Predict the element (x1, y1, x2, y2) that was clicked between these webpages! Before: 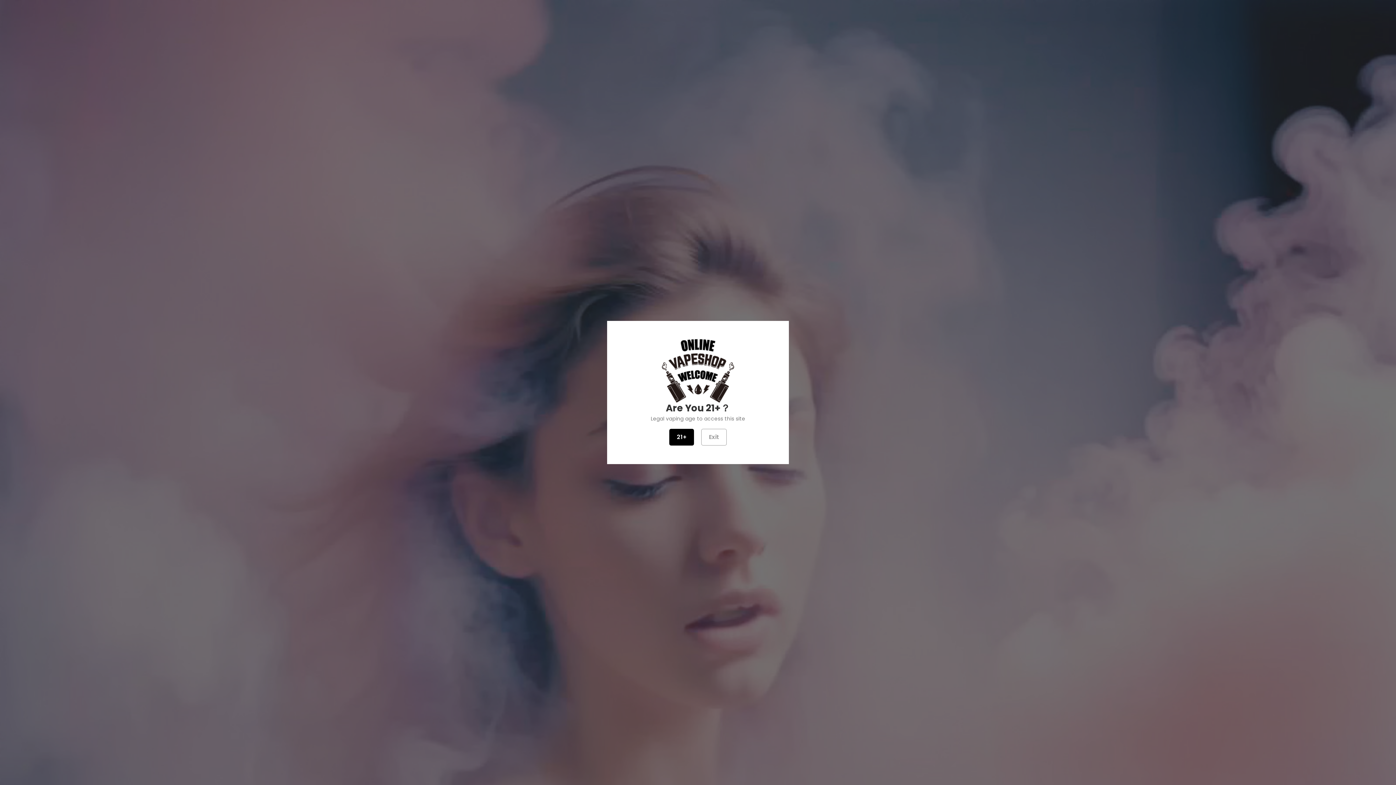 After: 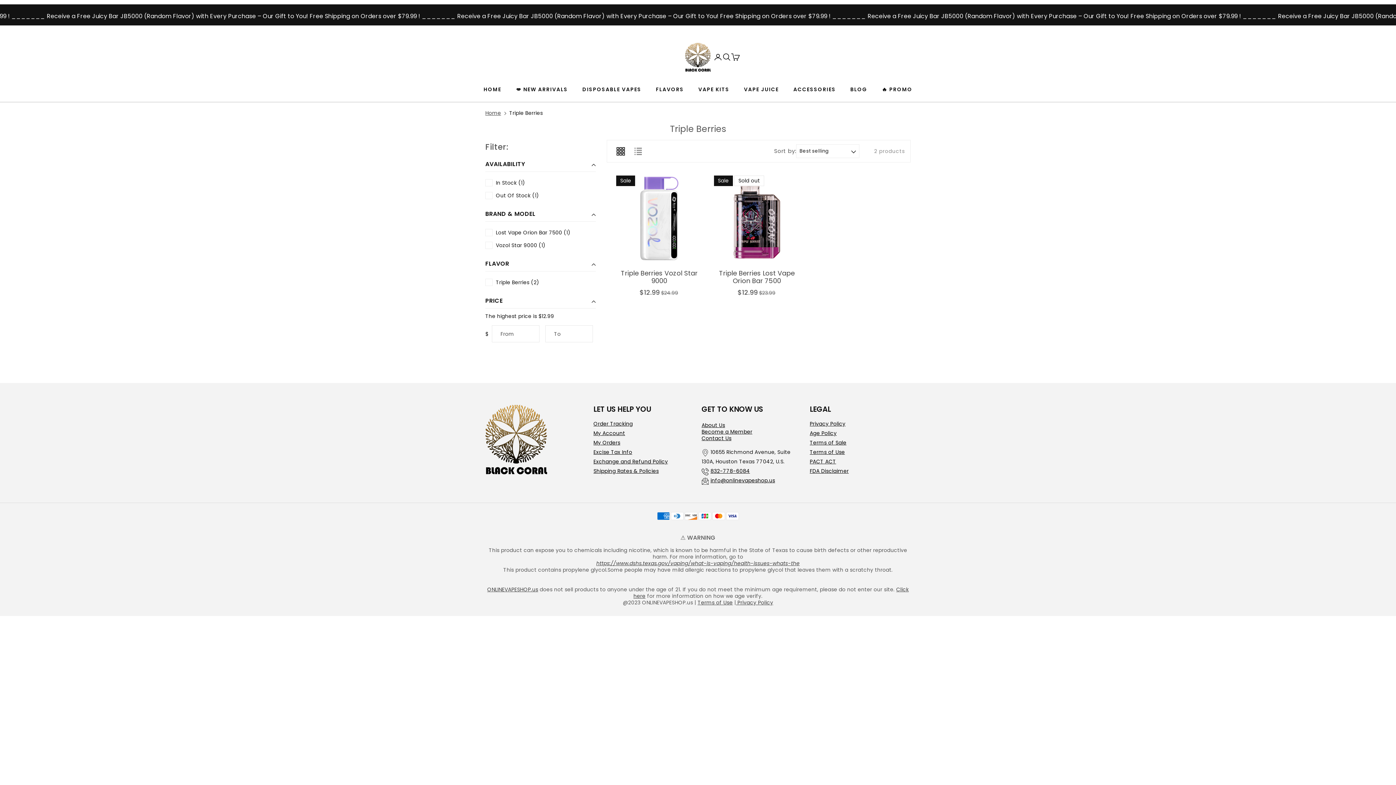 Action: bbox: (669, 429, 694, 445) label: 21+